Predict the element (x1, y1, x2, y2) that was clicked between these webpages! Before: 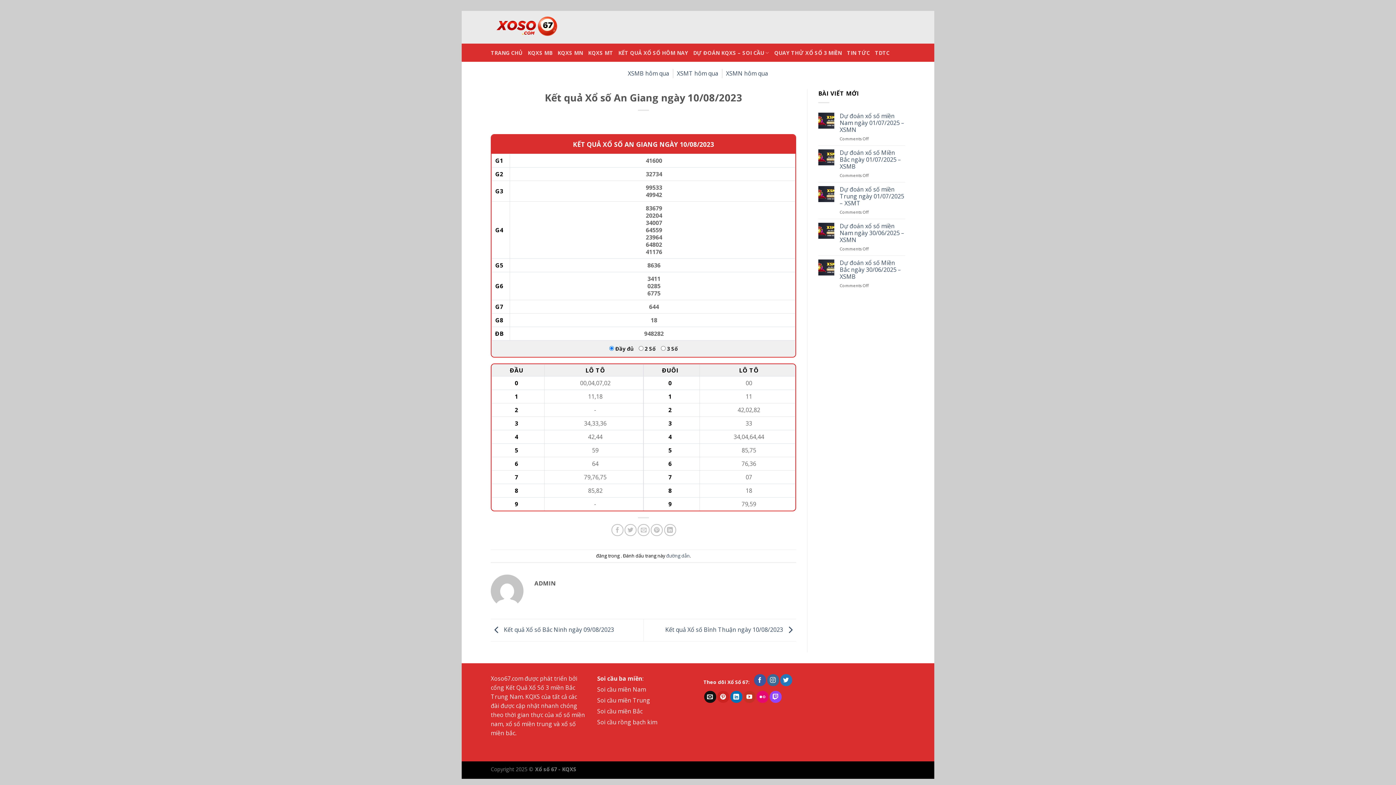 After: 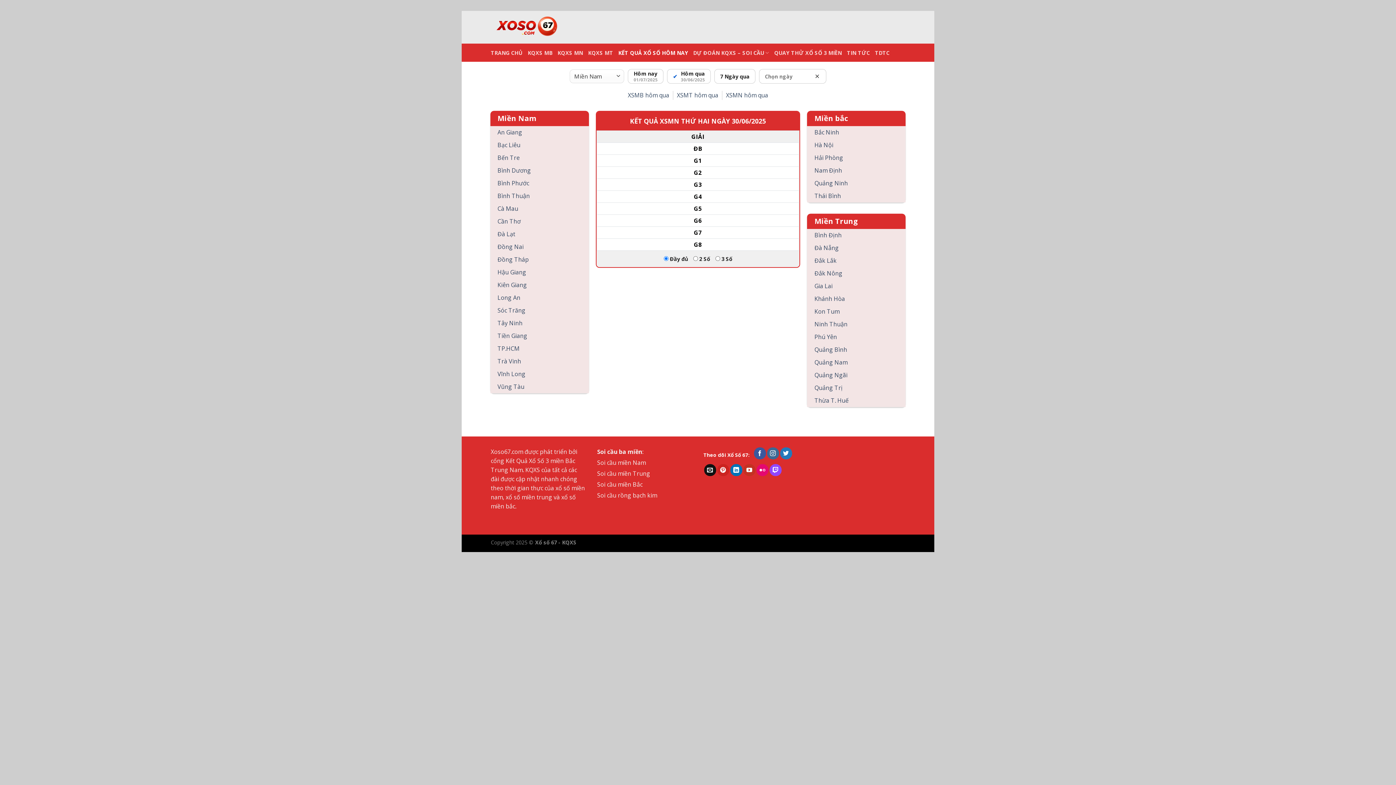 Action: label: XSMN hôm qua bbox: (722, 69, 768, 78)